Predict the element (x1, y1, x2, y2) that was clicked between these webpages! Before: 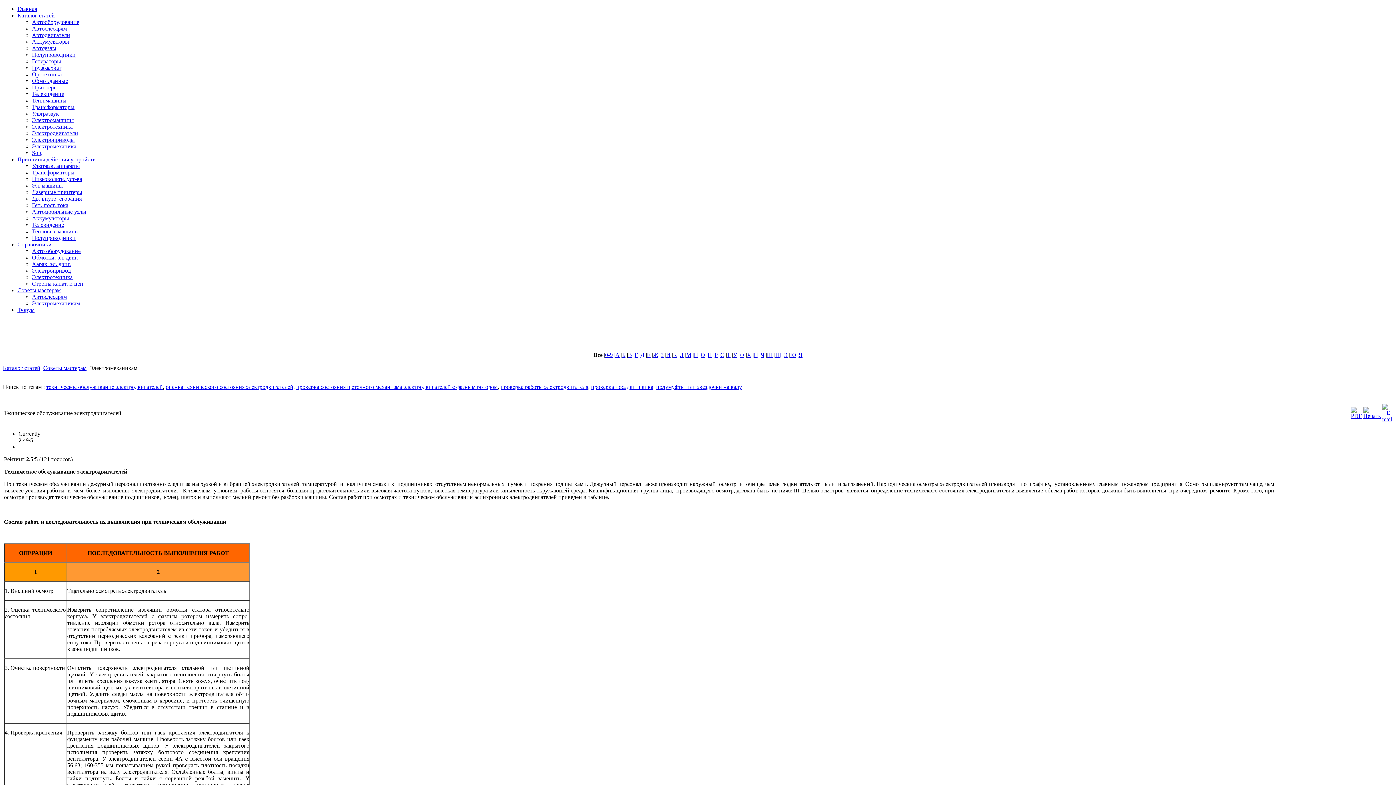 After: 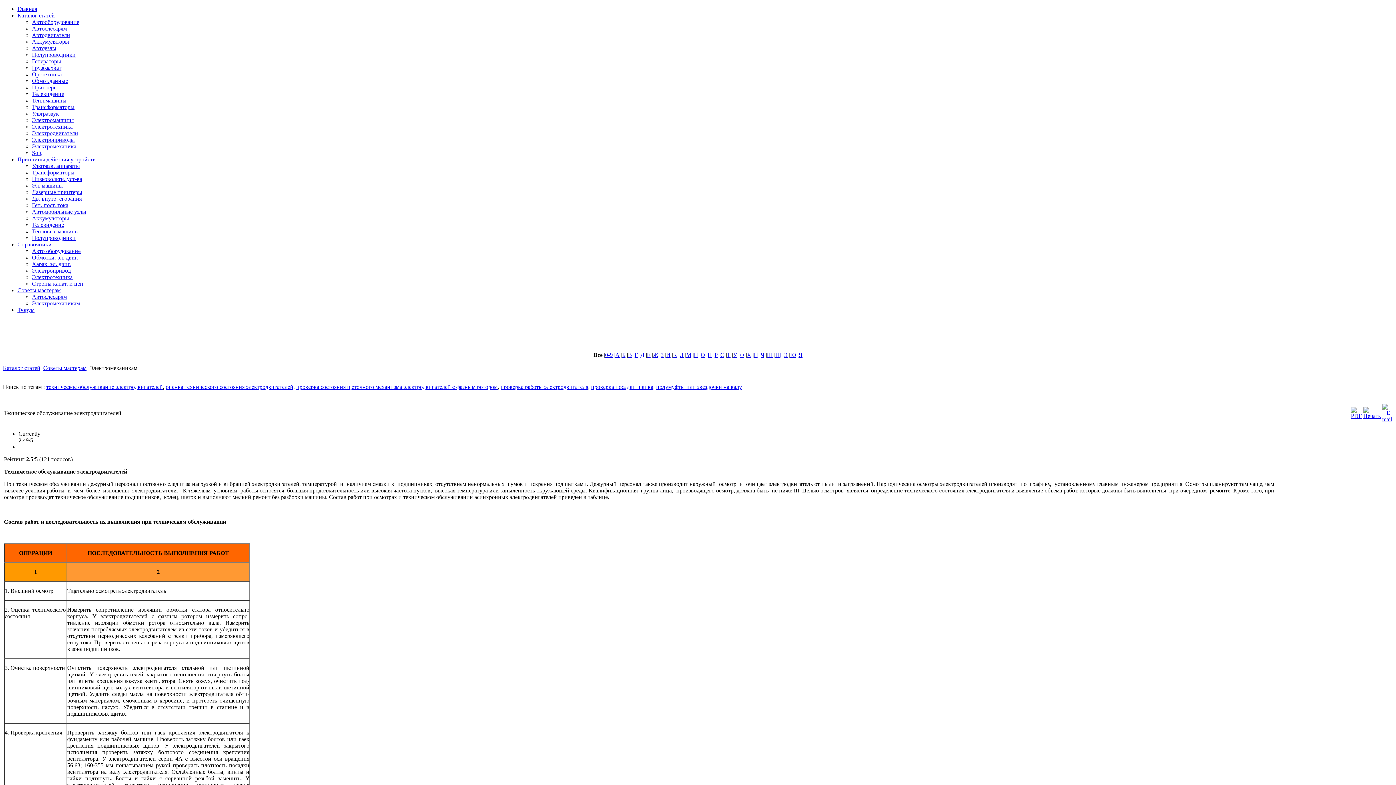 Action: bbox: (1382, 408, 1392, 414)